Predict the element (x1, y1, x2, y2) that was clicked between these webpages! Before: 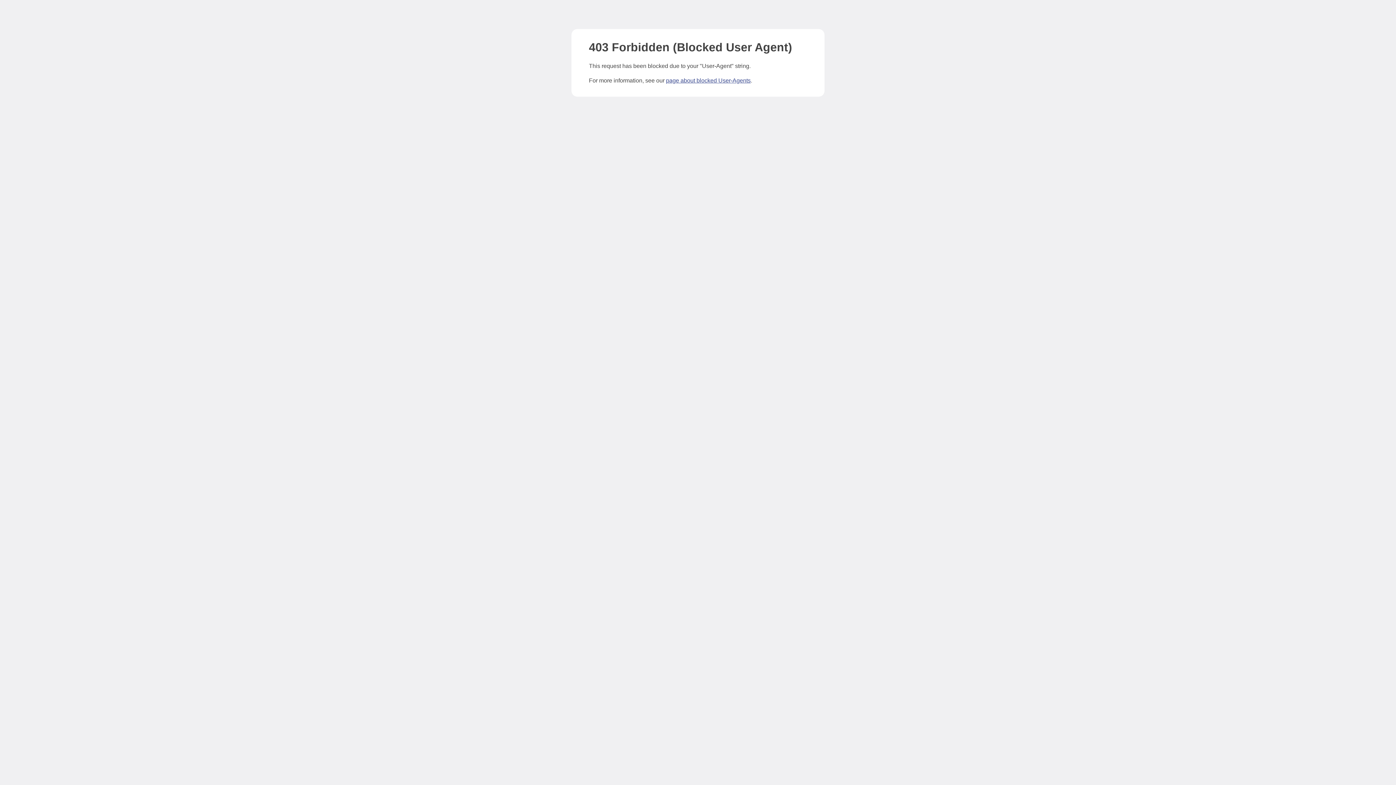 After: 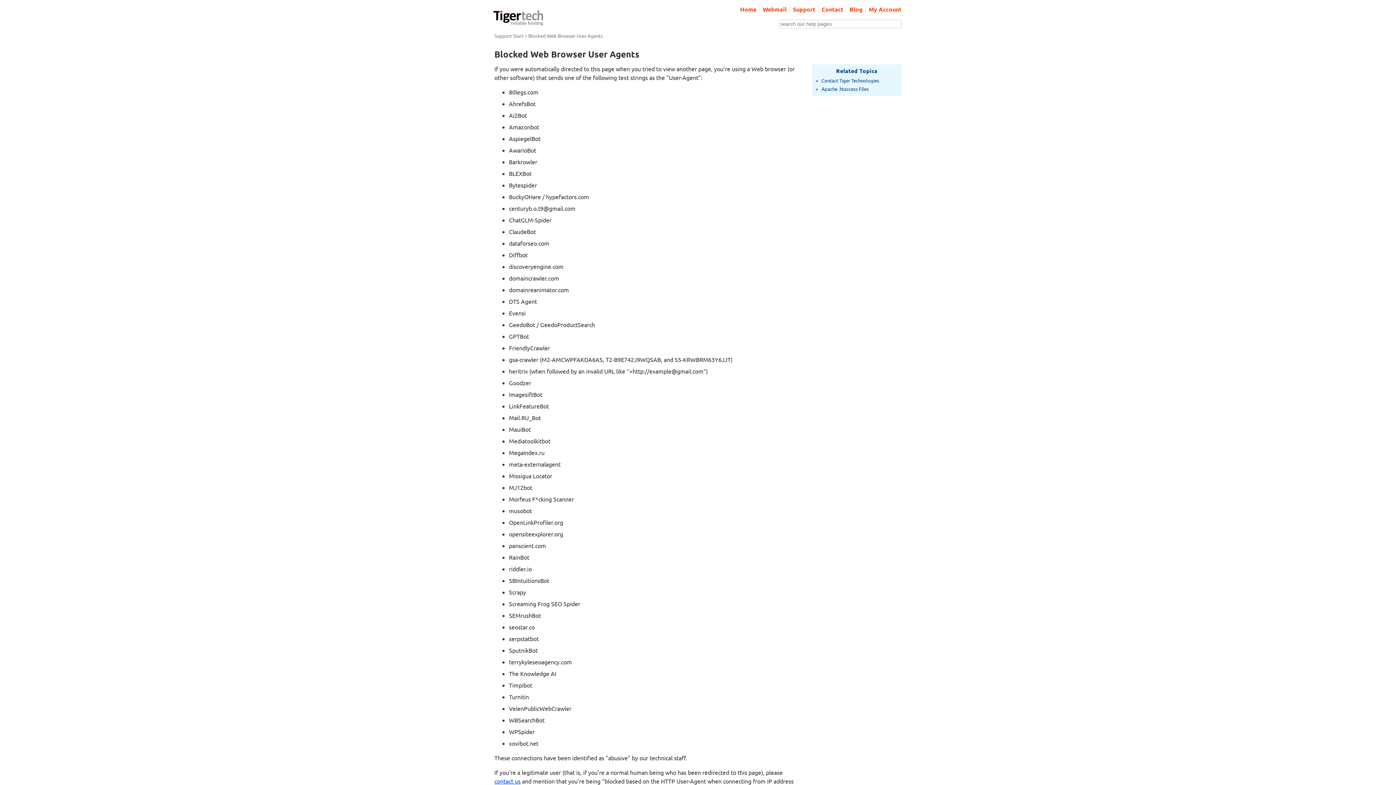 Action: bbox: (666, 77, 750, 83) label: page about blocked User-Agents